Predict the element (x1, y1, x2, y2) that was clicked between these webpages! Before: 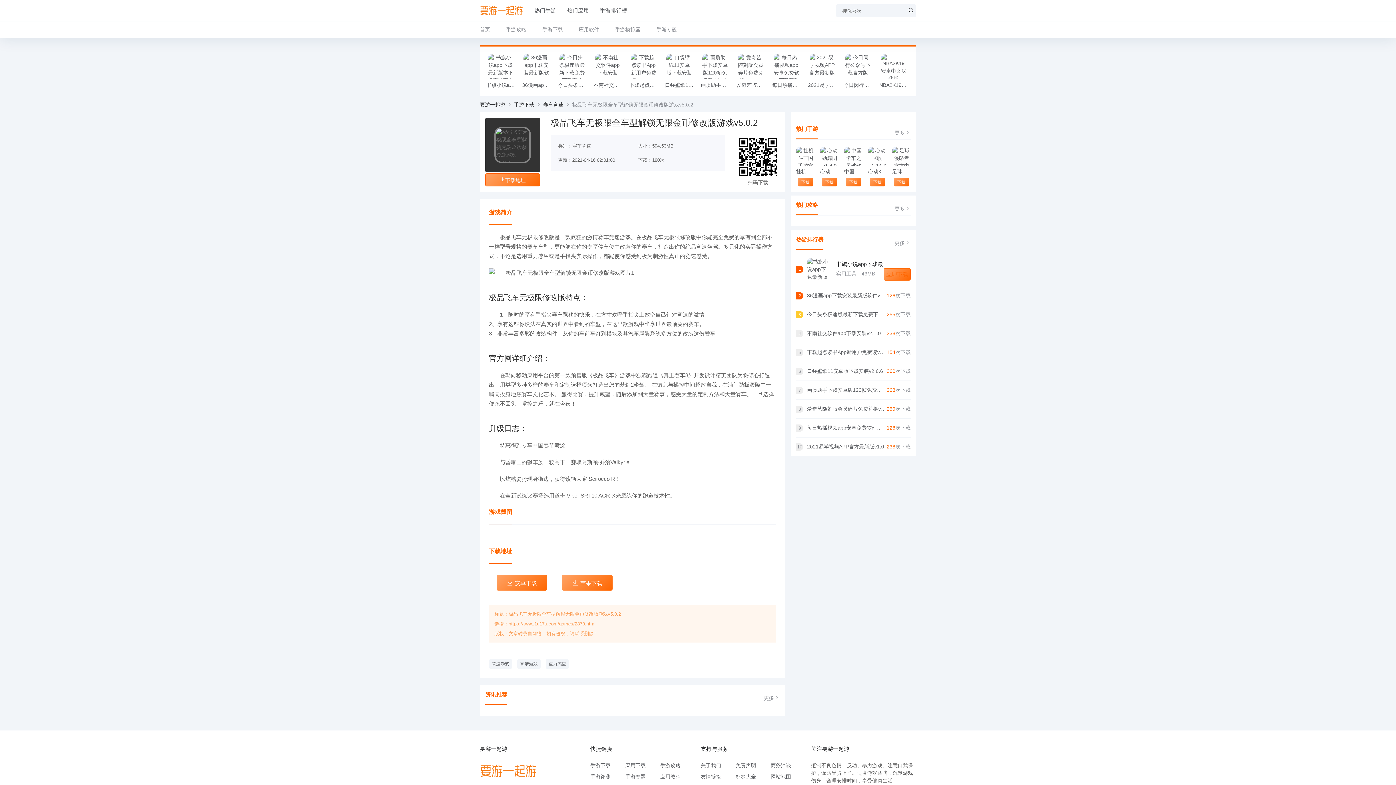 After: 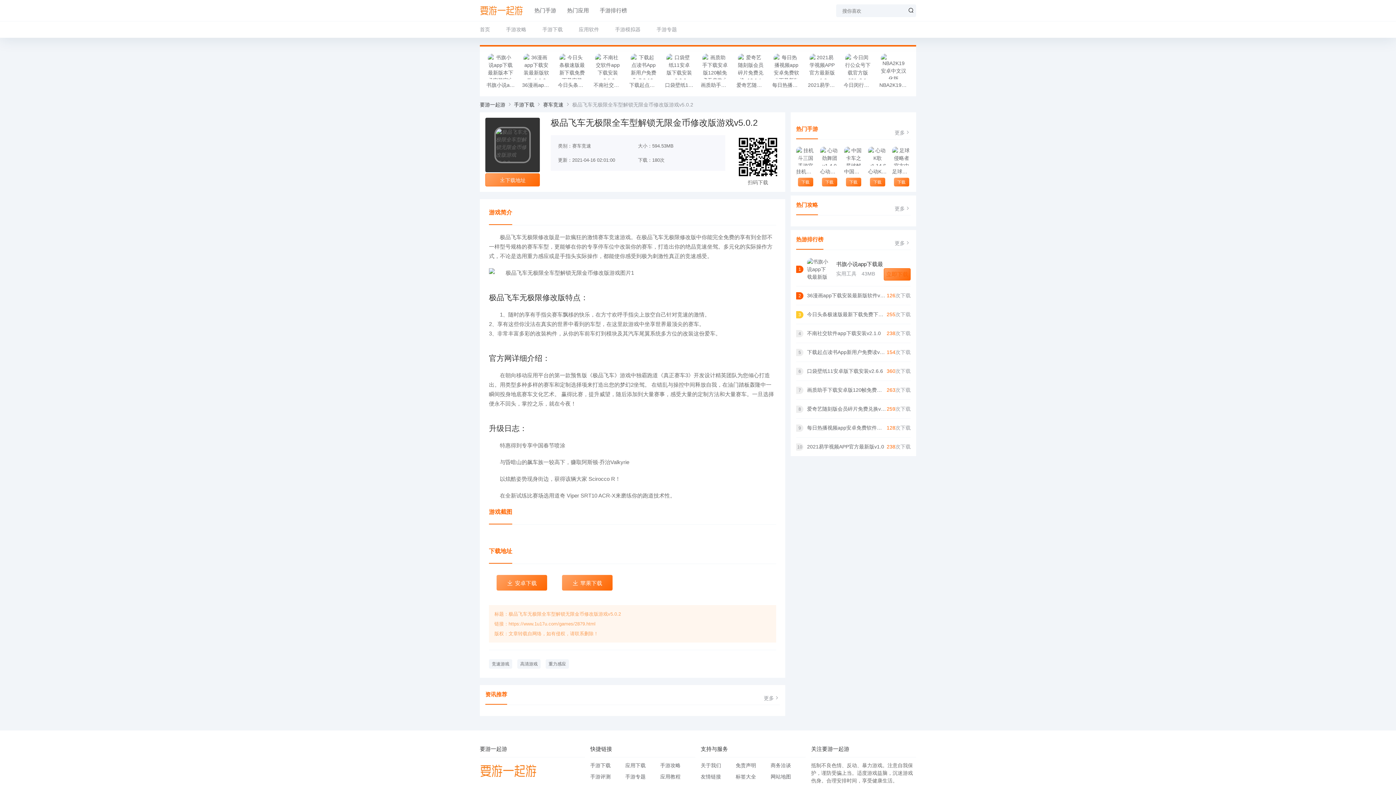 Action: bbox: (894, 238, 910, 247) label: 更多